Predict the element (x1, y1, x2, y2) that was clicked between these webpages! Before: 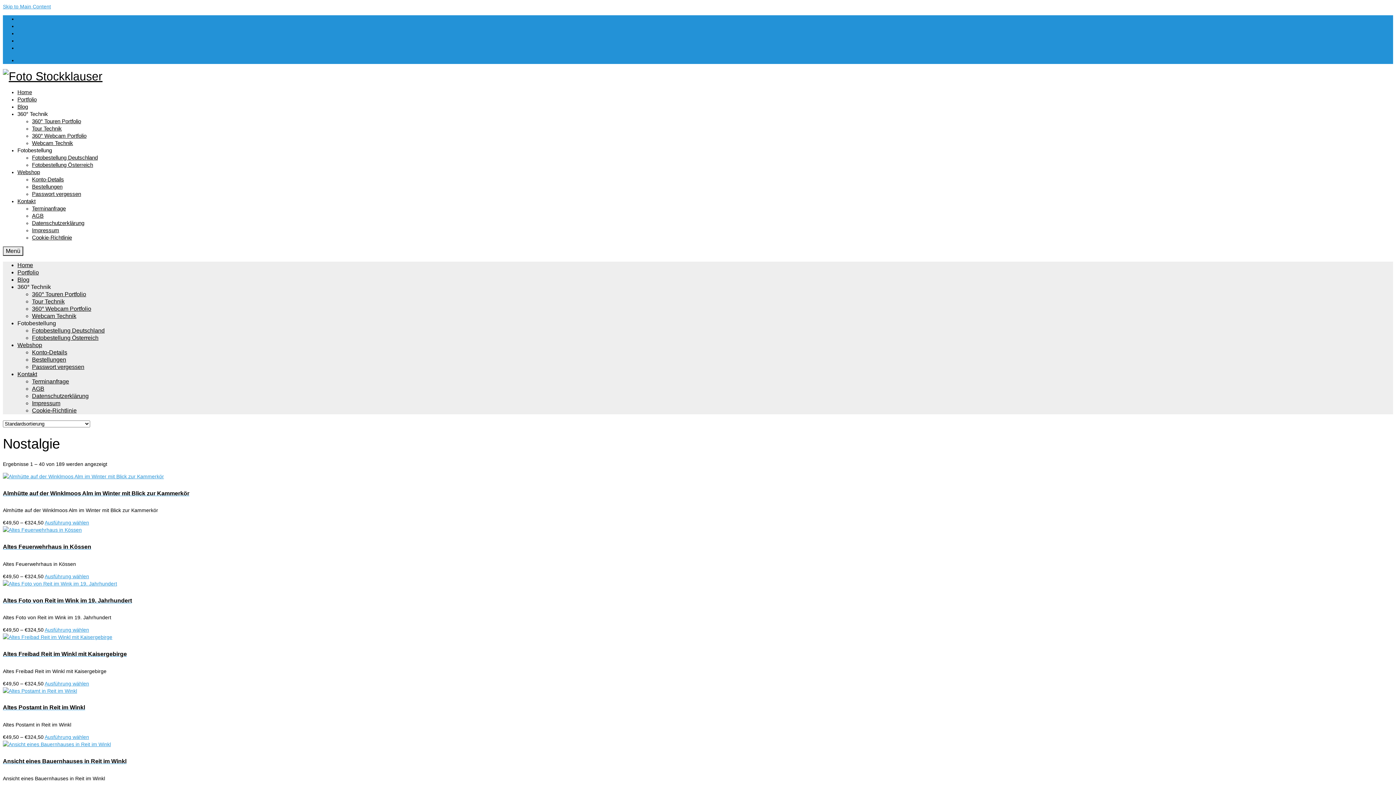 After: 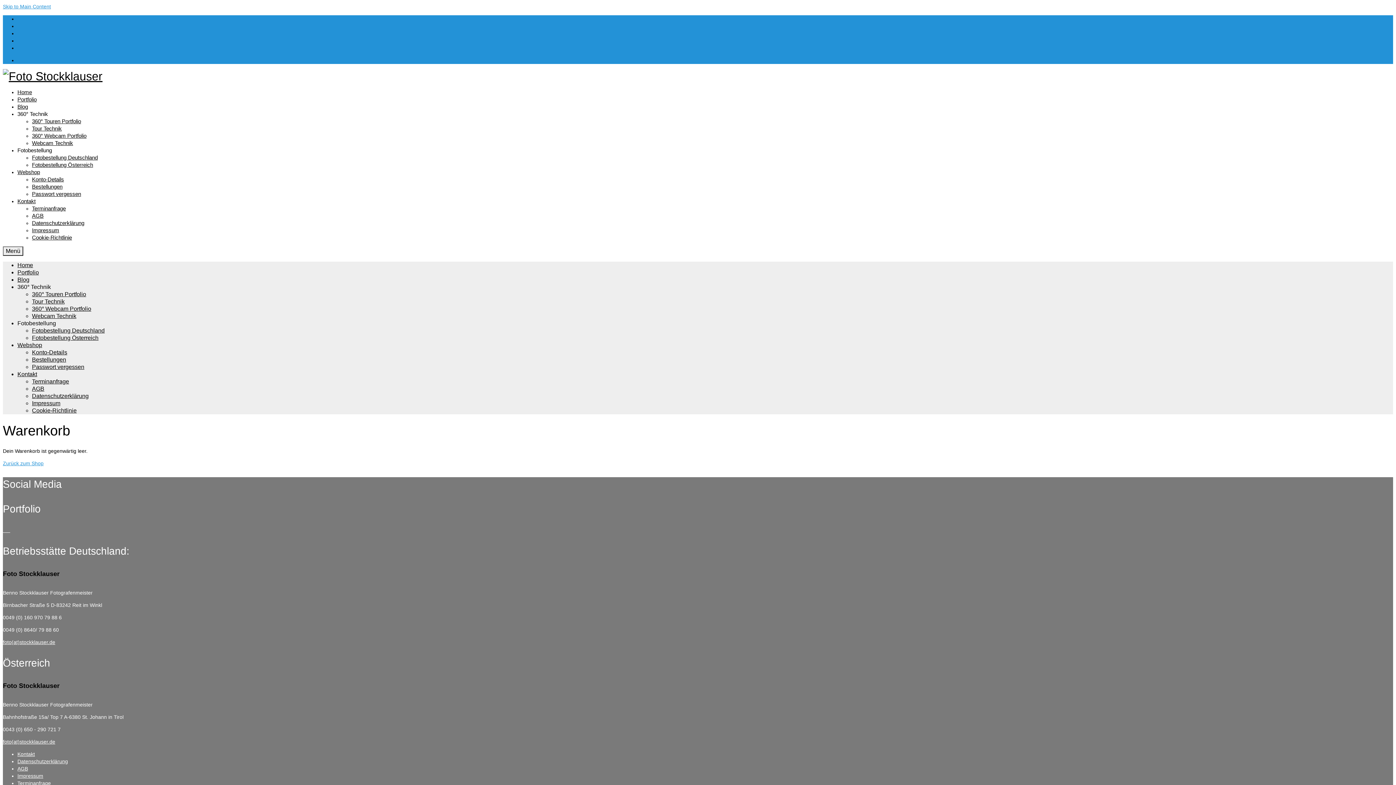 Action: label: Dein Warenkorb - €0,00 bbox: (17, 57, 74, 63)